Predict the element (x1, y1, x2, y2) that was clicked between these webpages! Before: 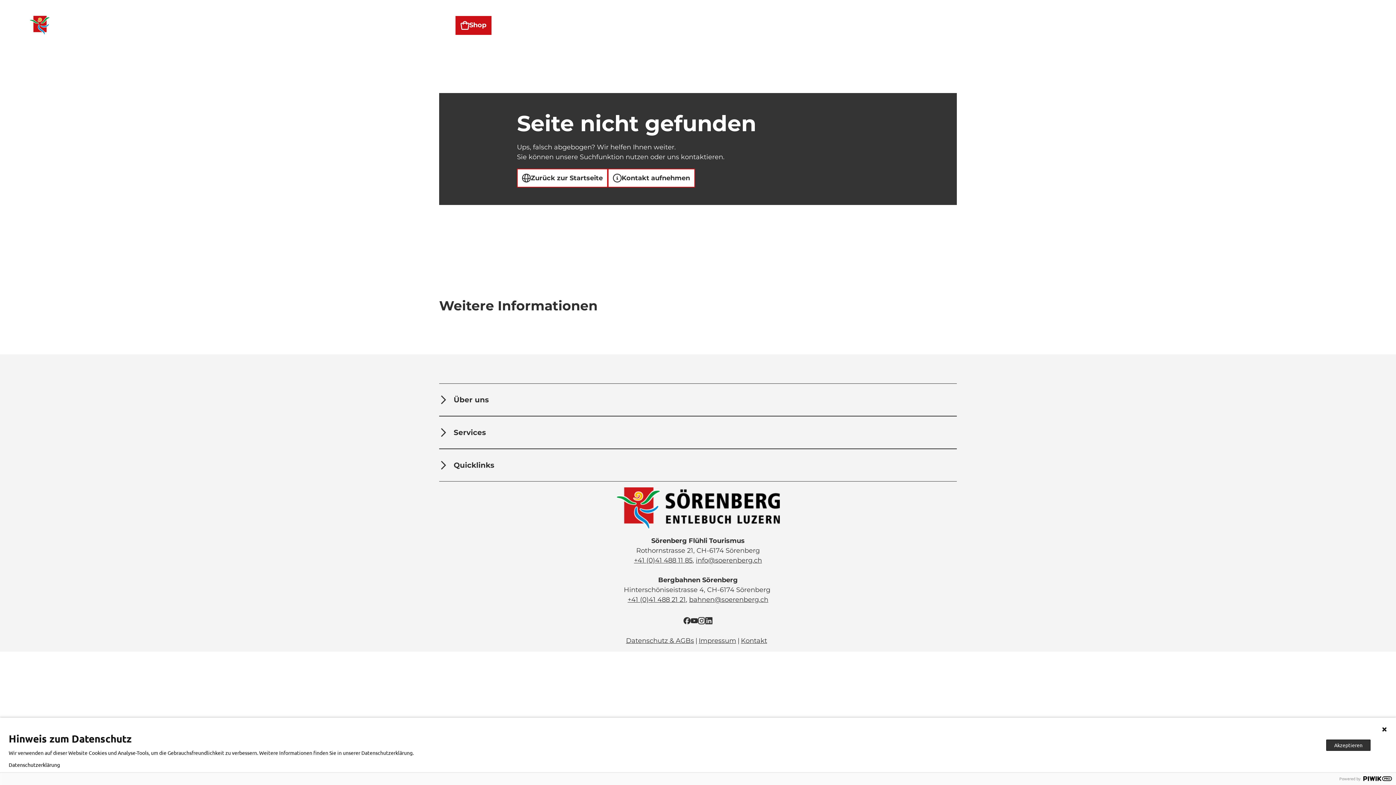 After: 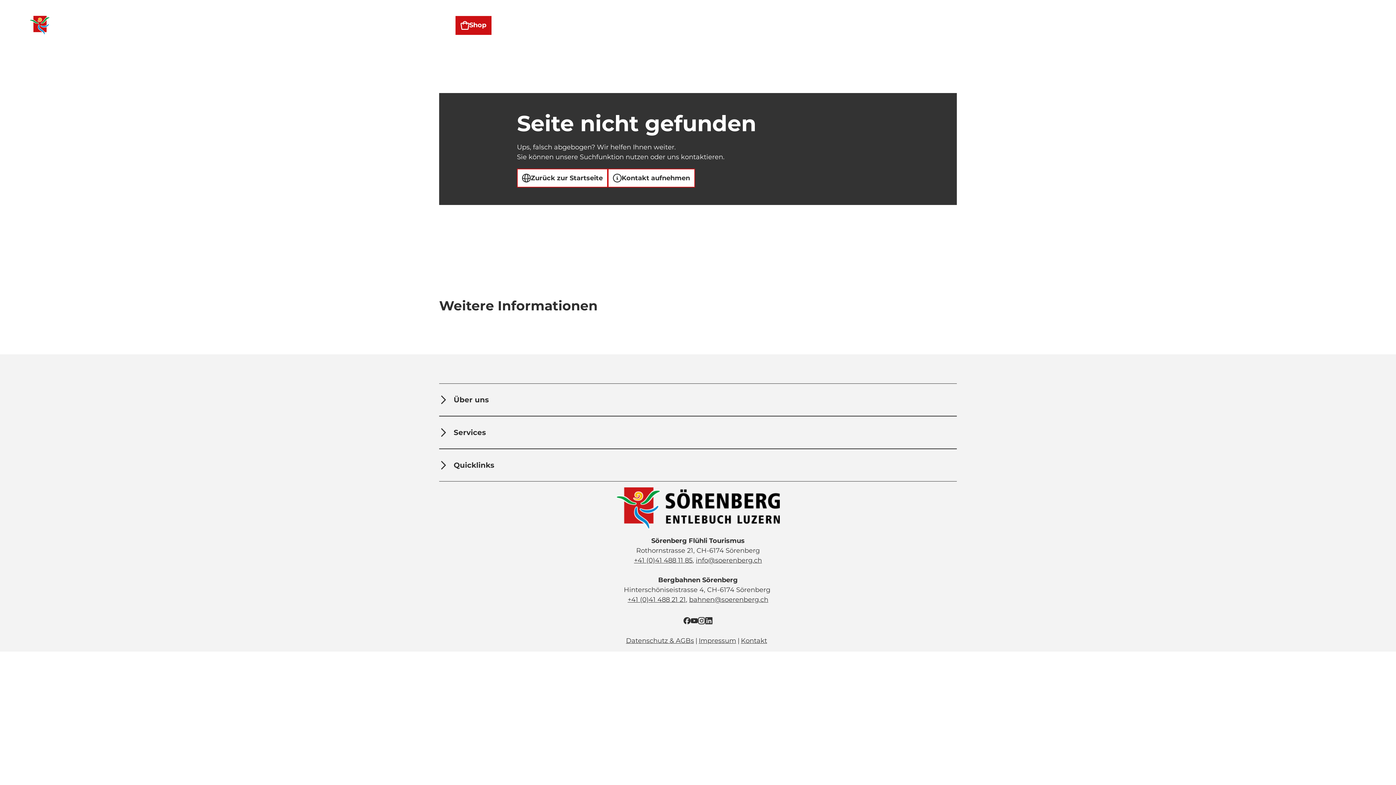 Action: bbox: (1381, 726, 1387, 732)